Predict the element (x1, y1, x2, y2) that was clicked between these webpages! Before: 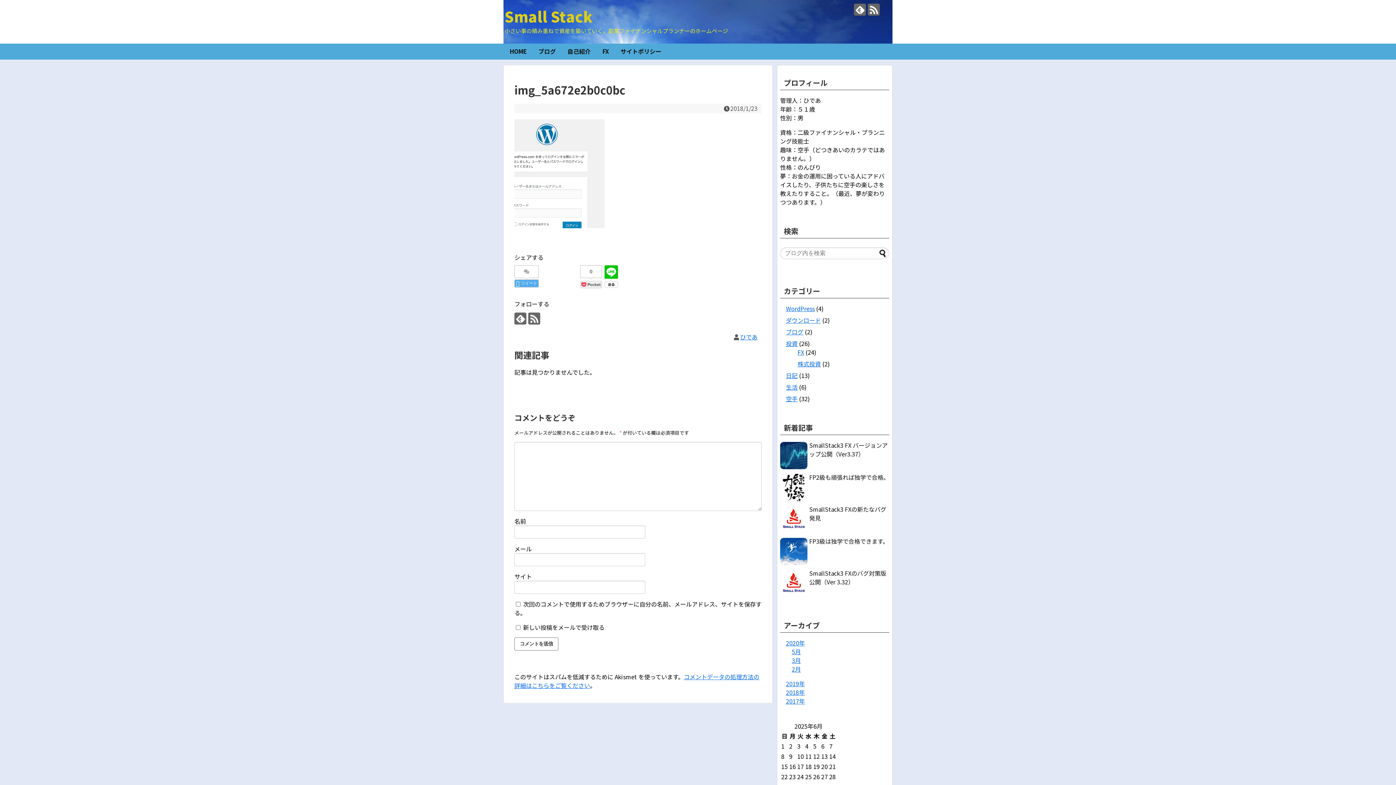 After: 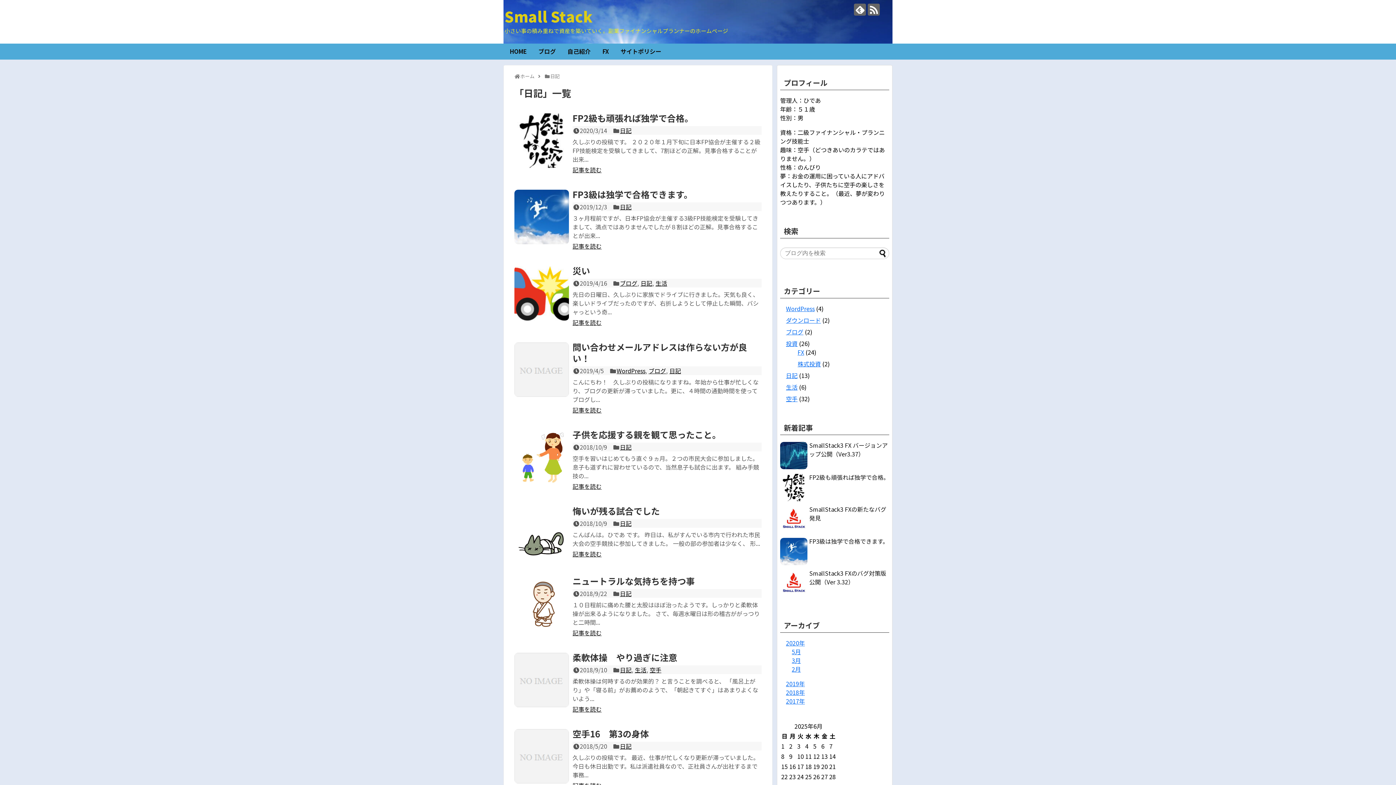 Action: bbox: (786, 371, 797, 379) label: 日記